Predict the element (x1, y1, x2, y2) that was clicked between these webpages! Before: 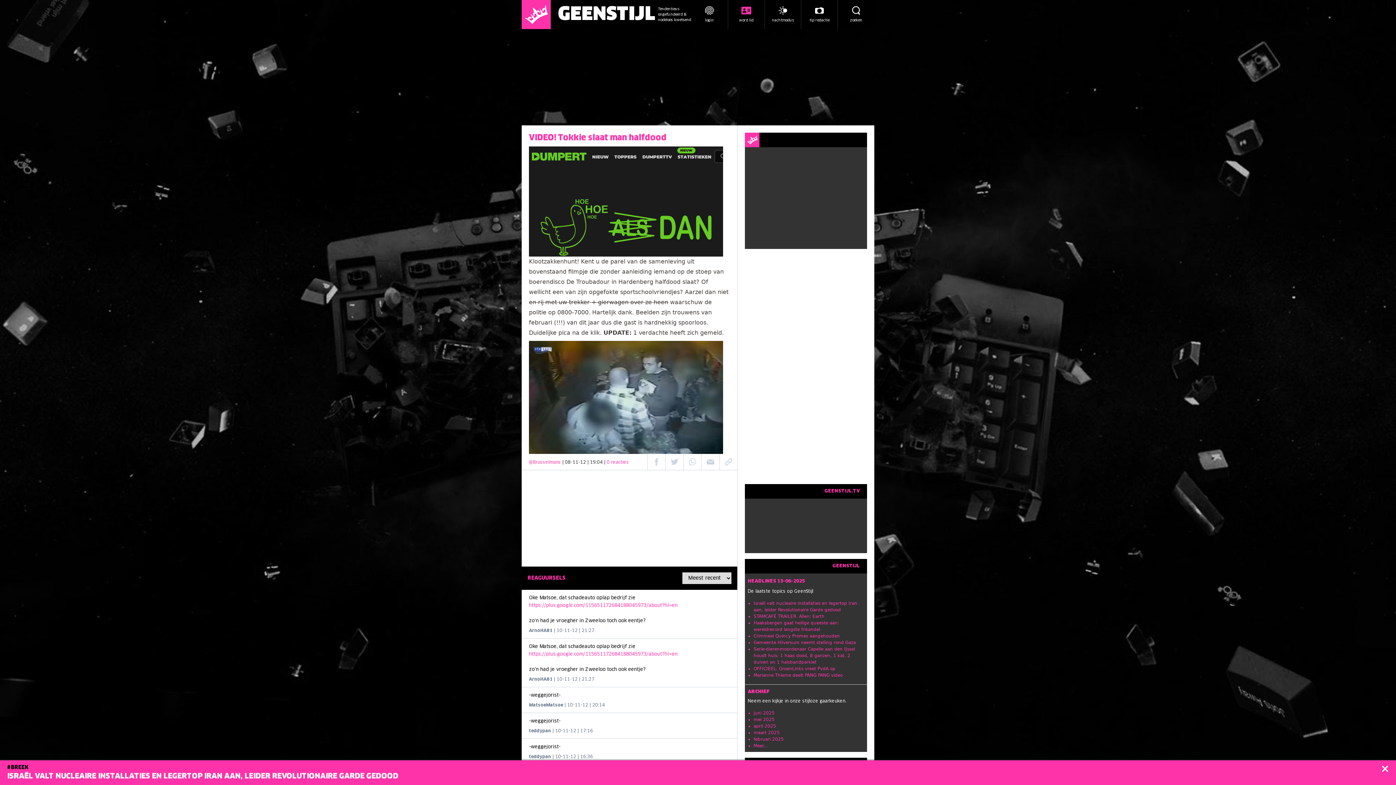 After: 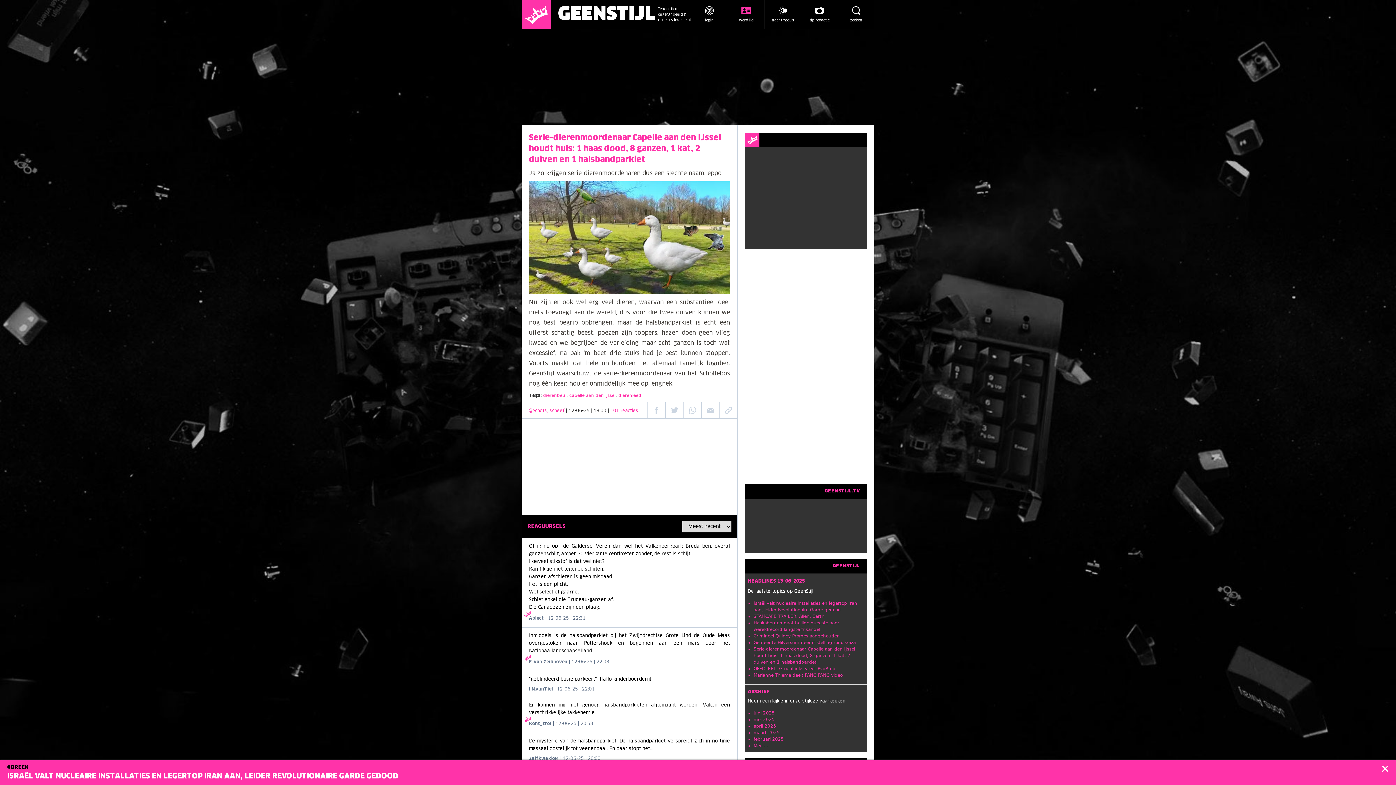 Action: bbox: (753, 646, 855, 665) label: Serie-dierenmoordenaar Capelle aan den IJssel houdt huis: 1 haas dood, 8 ganzen, 1 kat, 2 duiven en 1 halsbandparkiet